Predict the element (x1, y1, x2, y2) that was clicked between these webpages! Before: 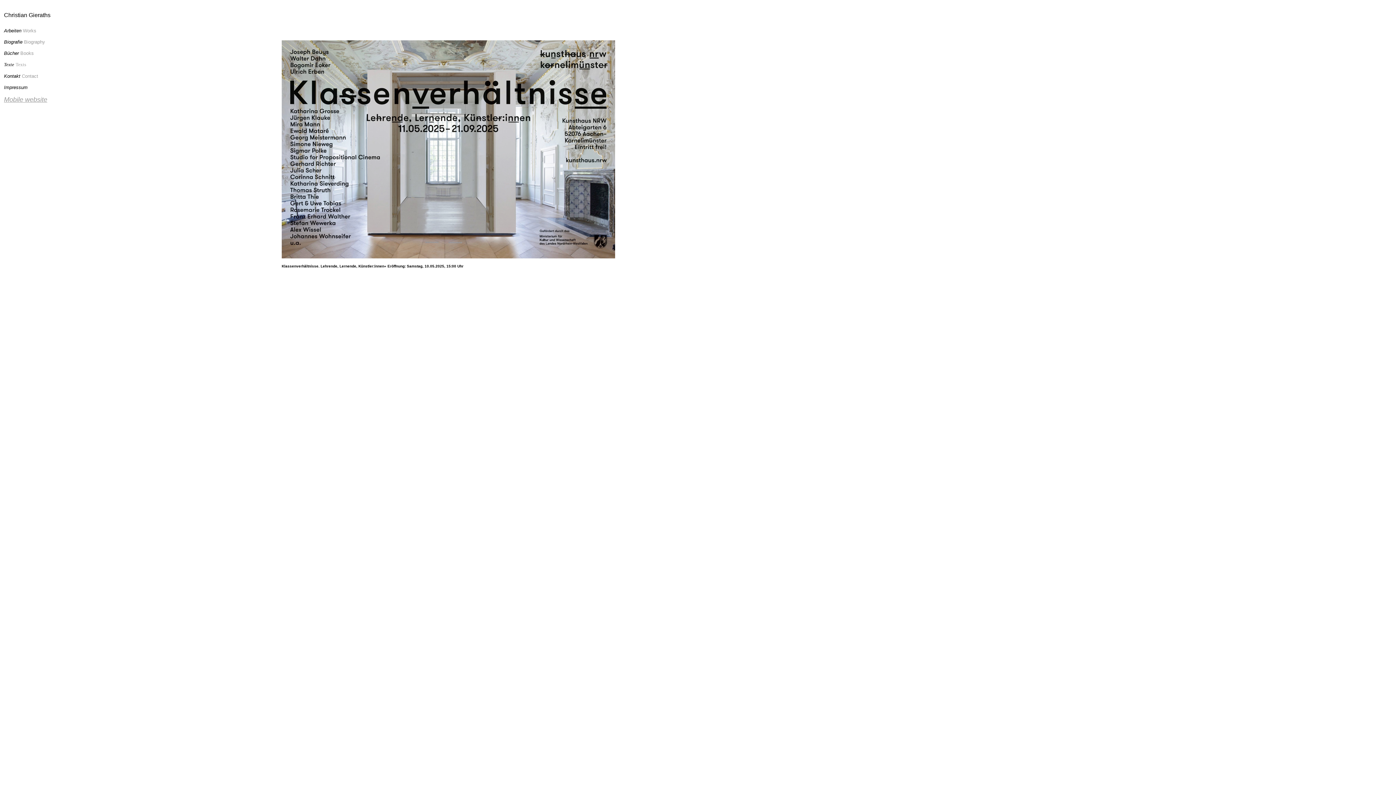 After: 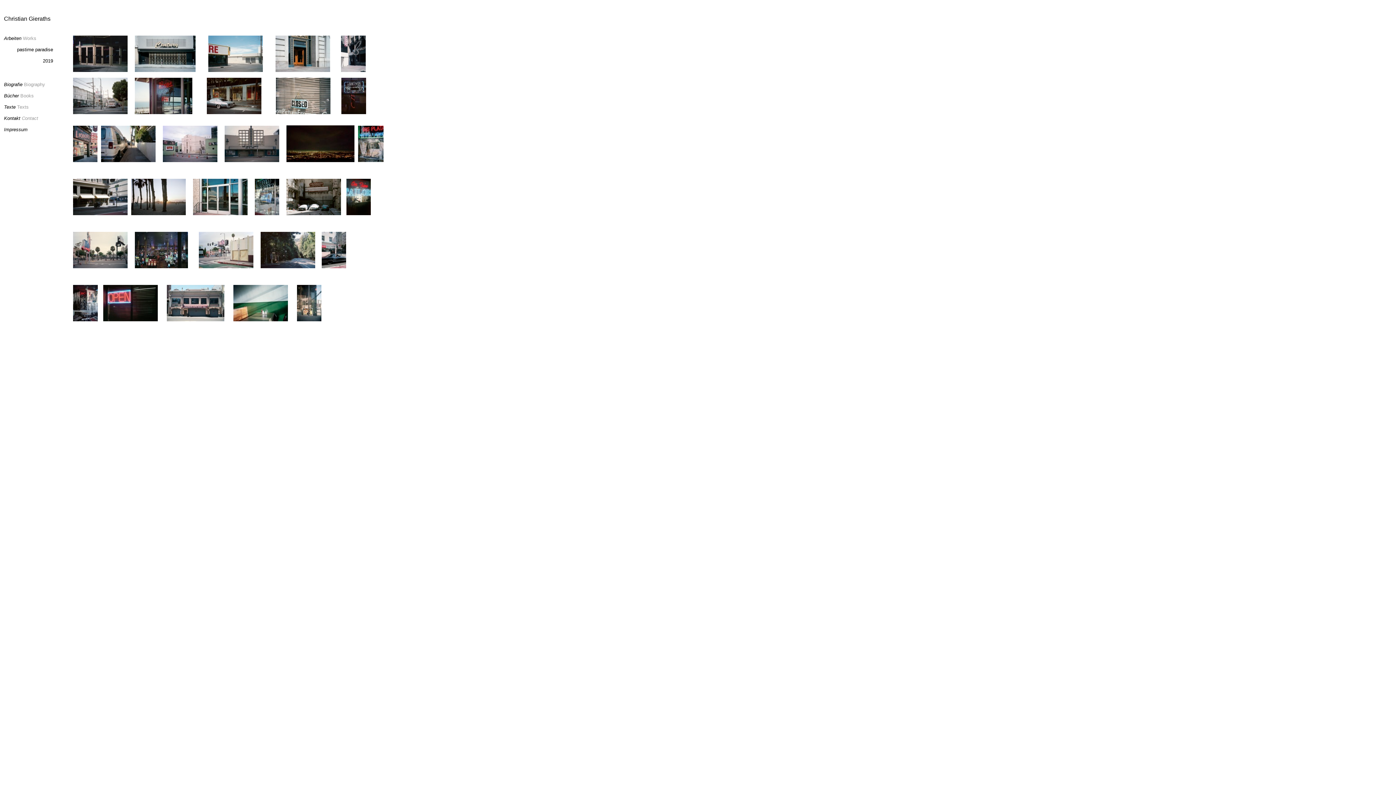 Action: bbox: (281, 253, 615, 259)